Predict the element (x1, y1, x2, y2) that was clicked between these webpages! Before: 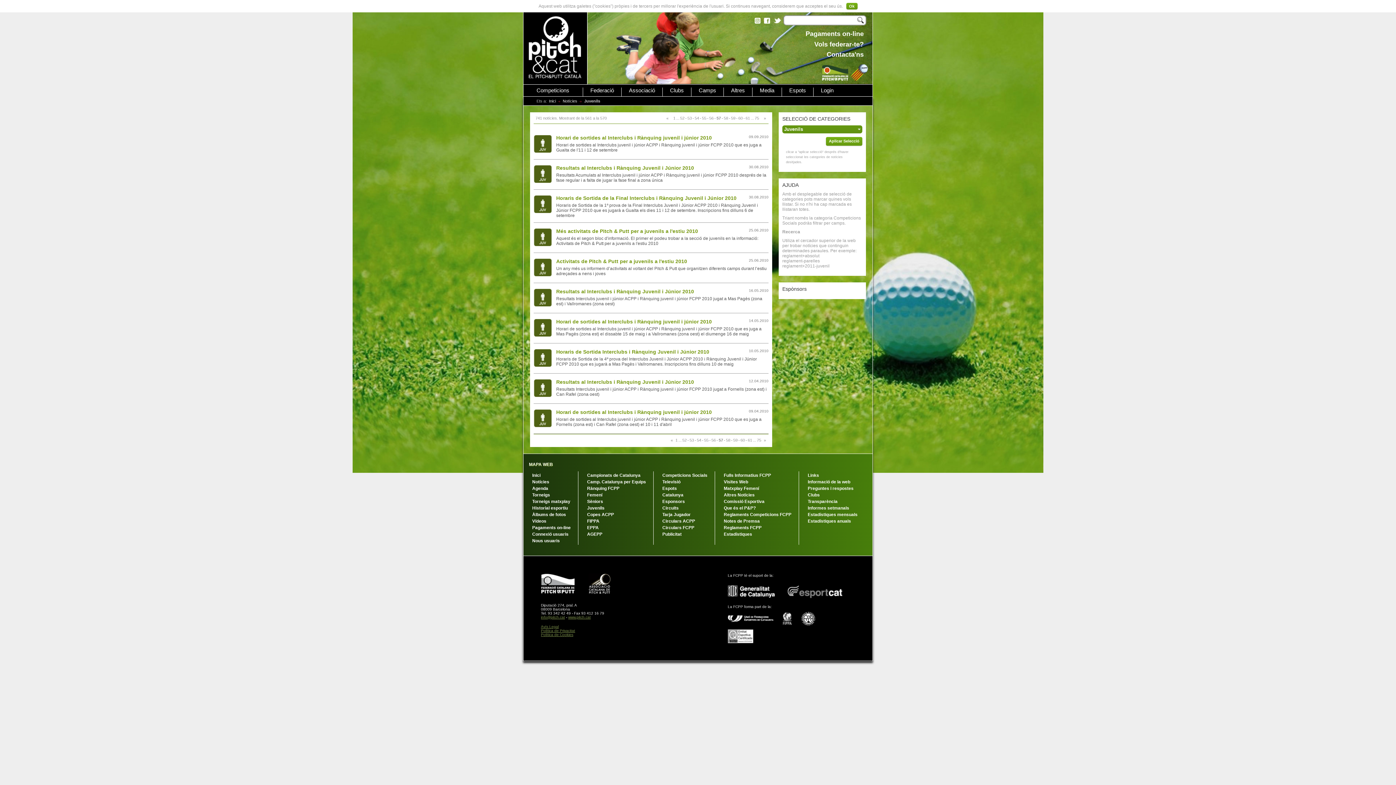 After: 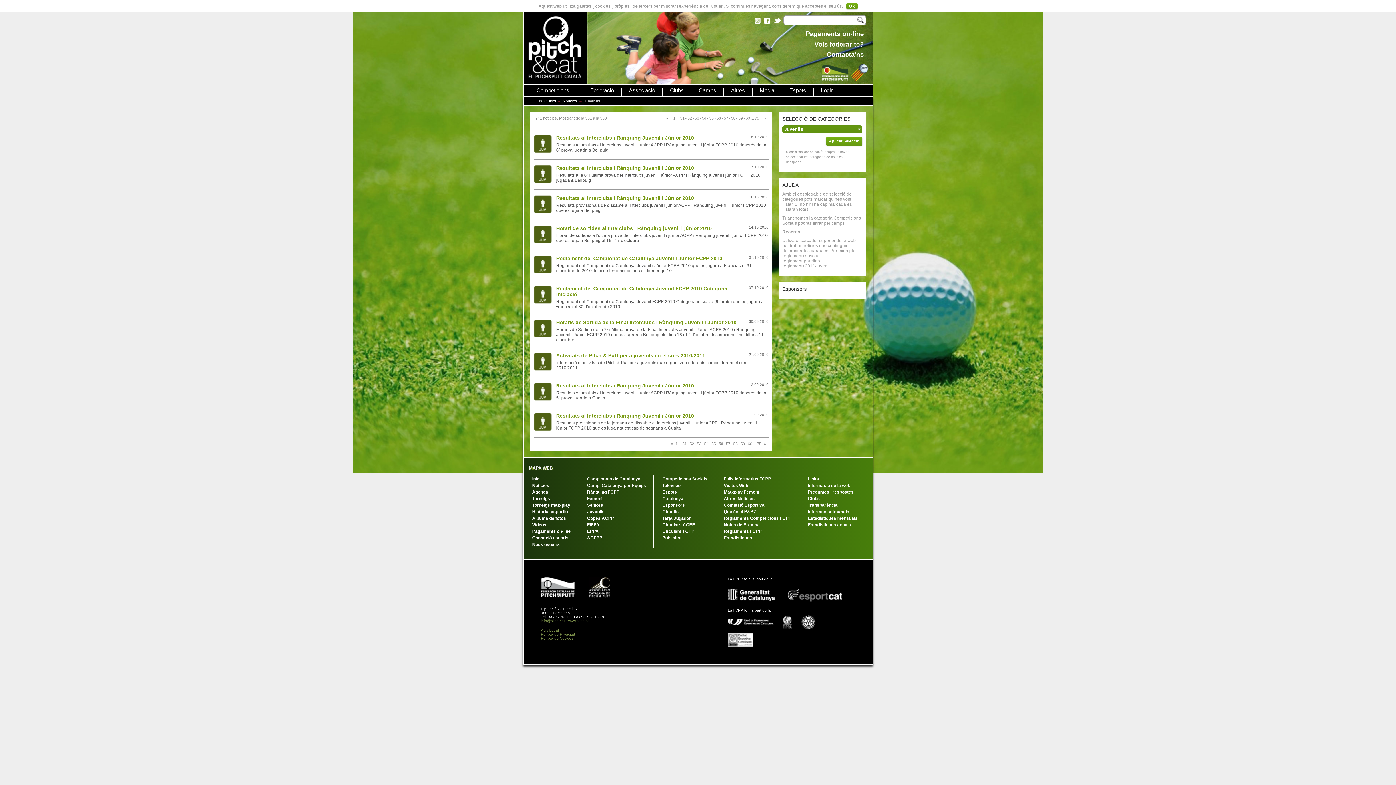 Action: bbox: (670, 438, 673, 442) label: «